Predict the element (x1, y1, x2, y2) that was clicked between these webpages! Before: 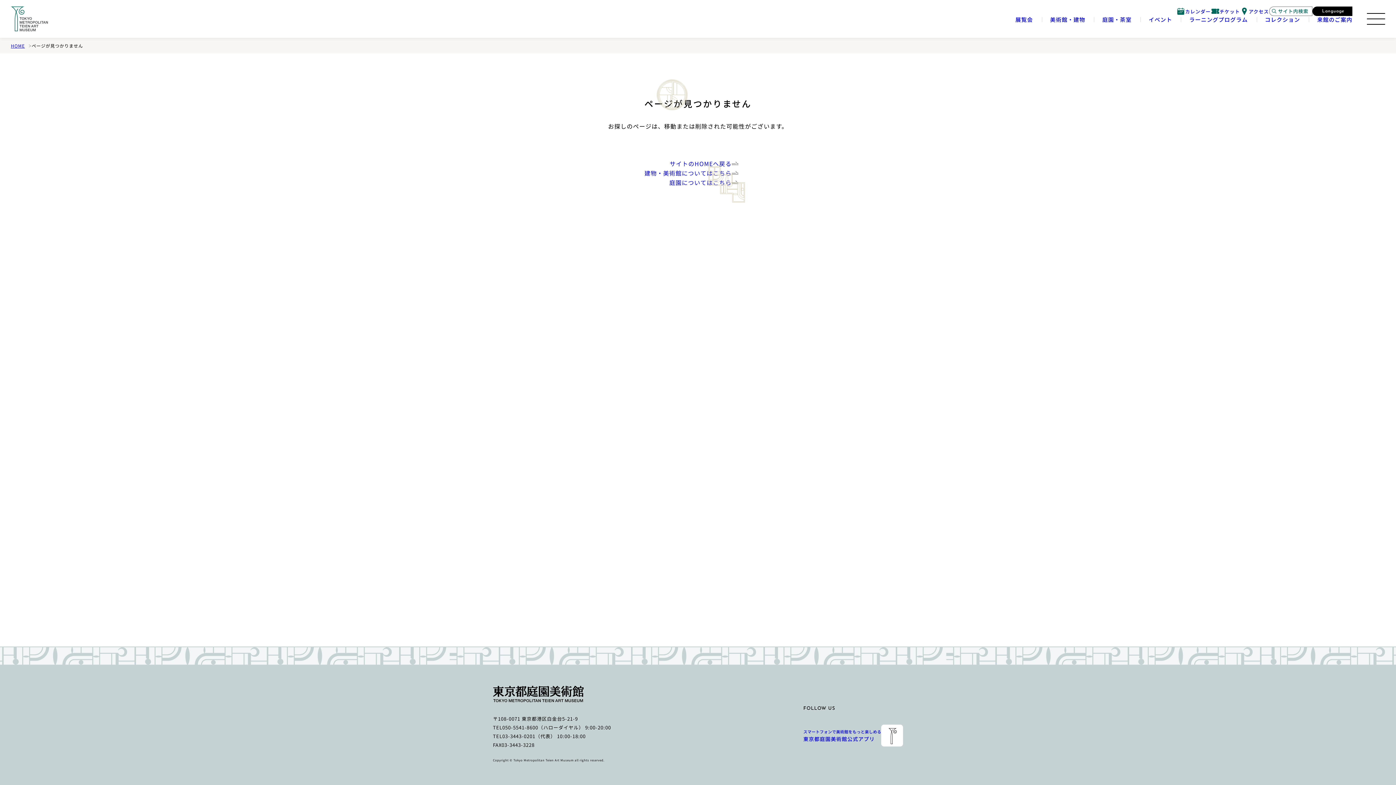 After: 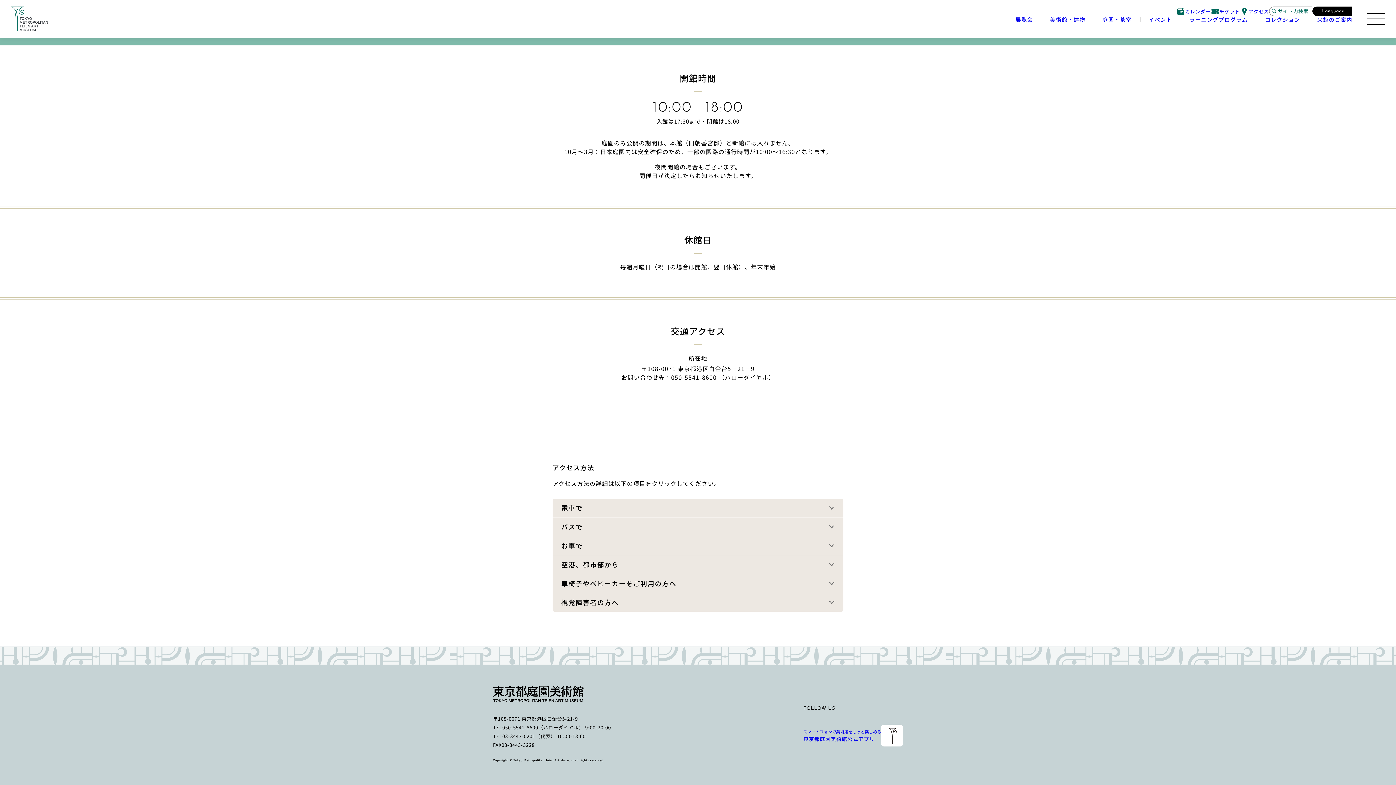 Action: bbox: (1240, 6, 1269, 15) label: アクセス